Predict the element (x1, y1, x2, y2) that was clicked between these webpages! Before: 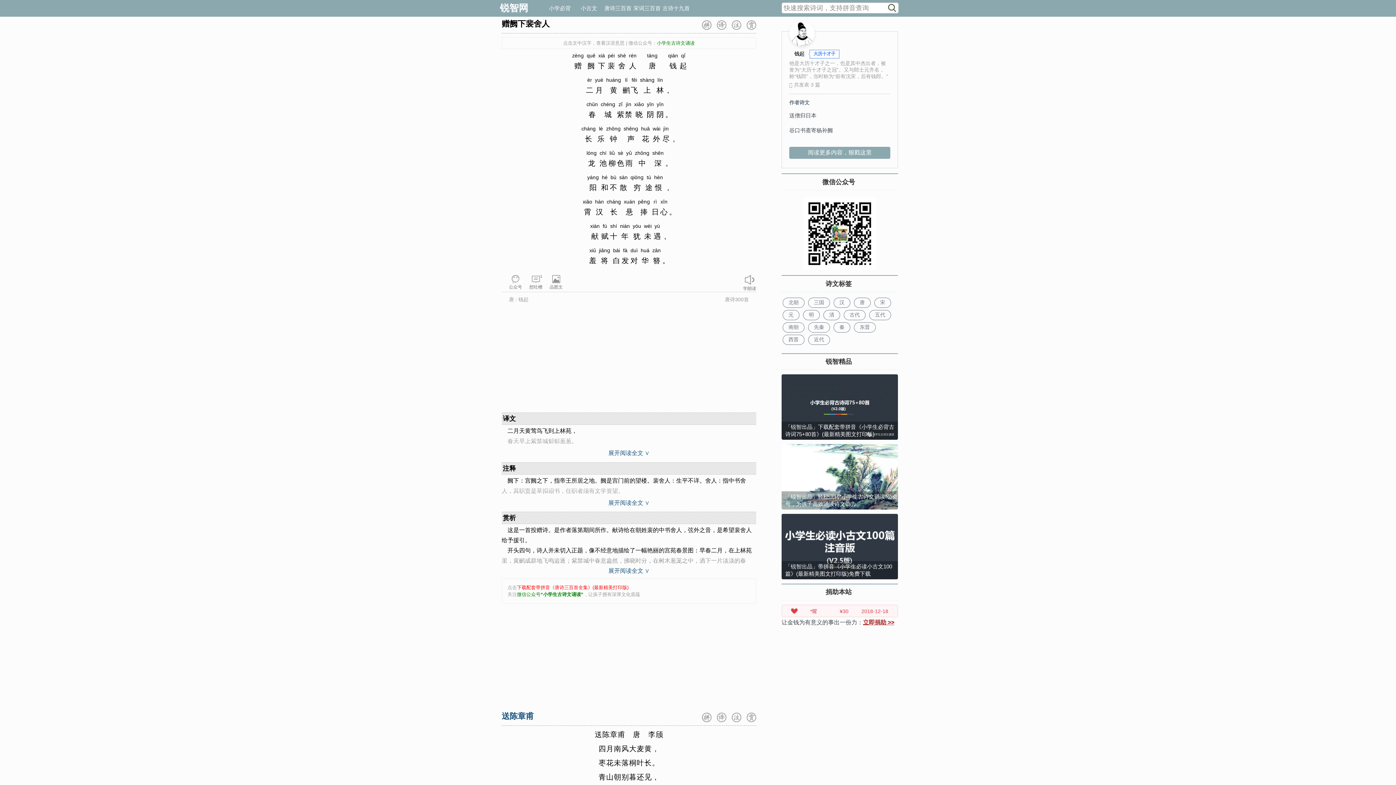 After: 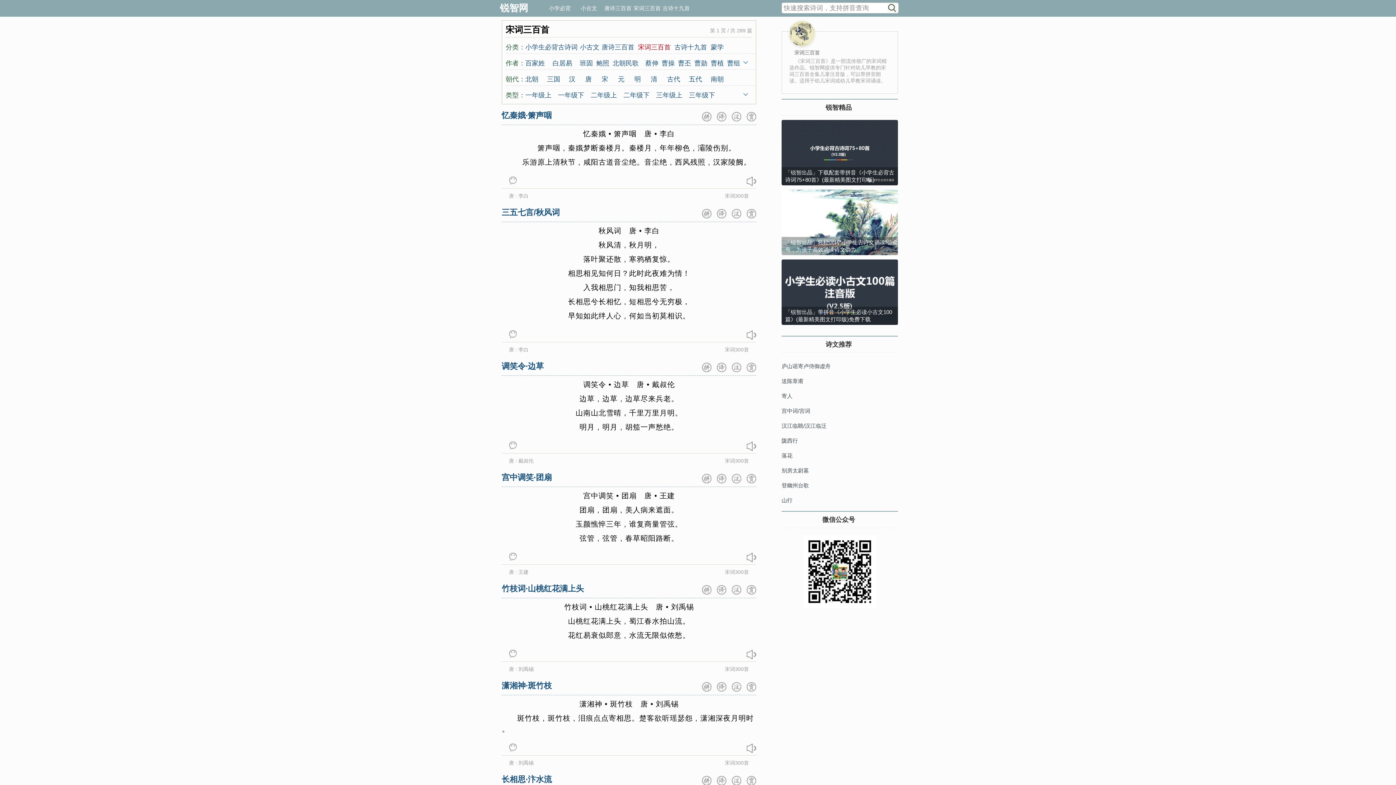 Action: bbox: (632, 0, 661, 16) label: 宋词三百首